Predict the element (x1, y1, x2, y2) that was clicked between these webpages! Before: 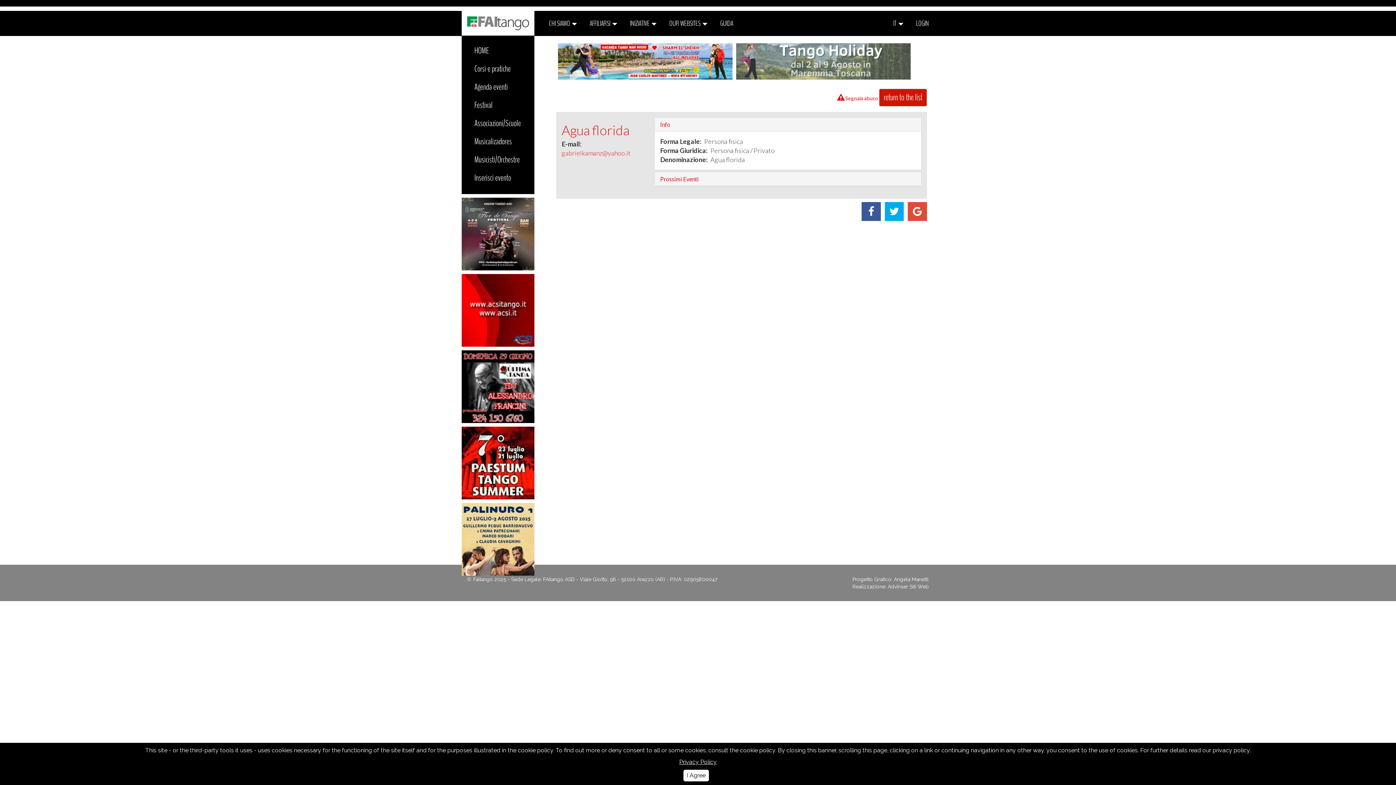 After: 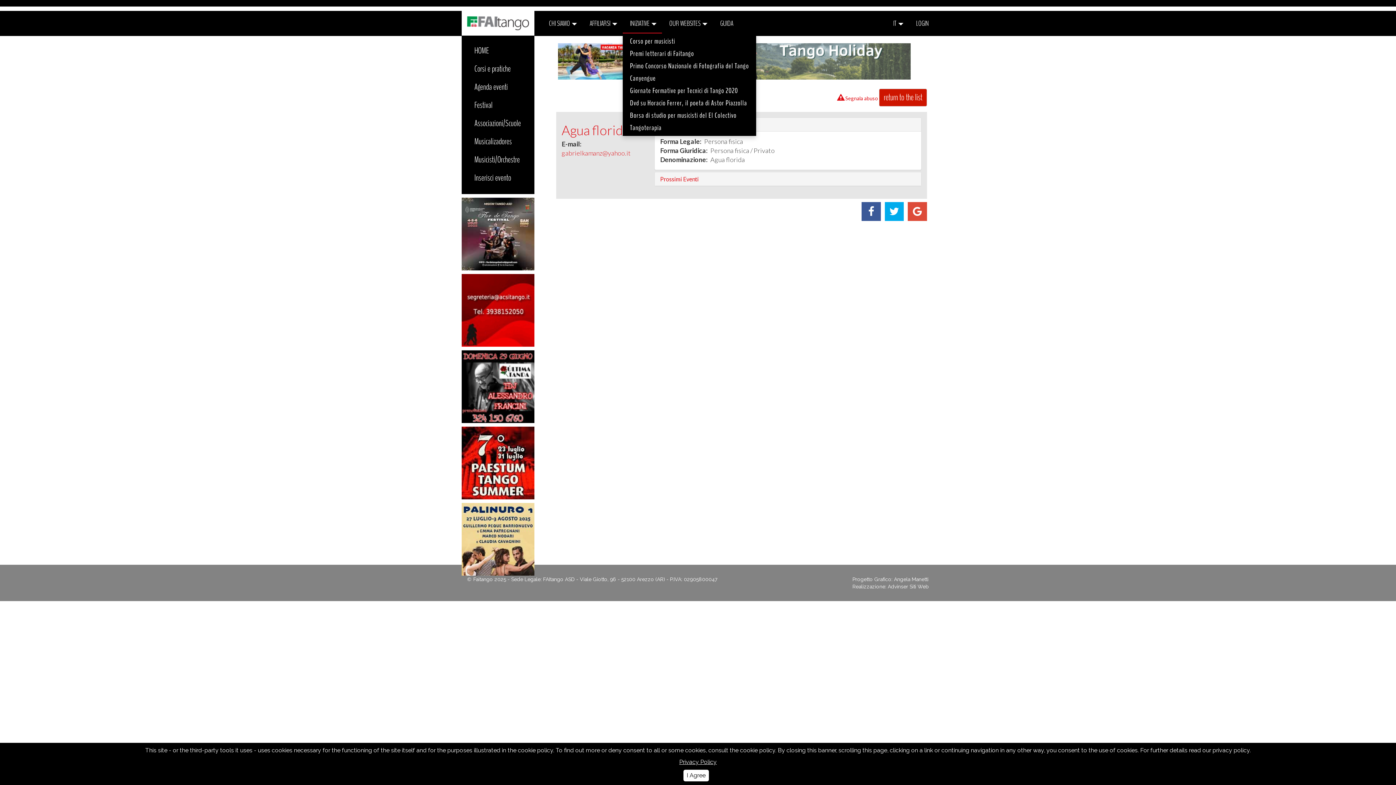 Action: bbox: (622, 10, 662, 32) label: INIZIATIVE 